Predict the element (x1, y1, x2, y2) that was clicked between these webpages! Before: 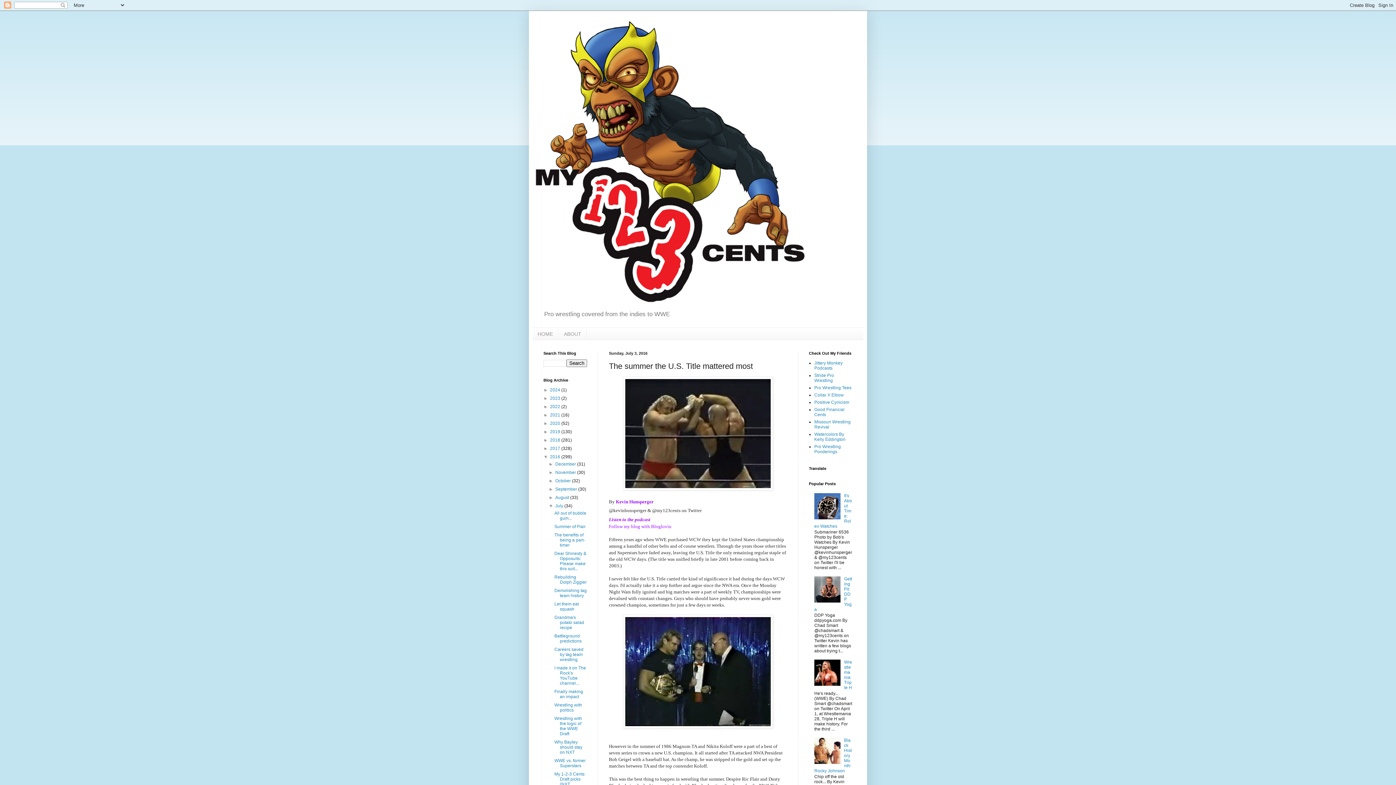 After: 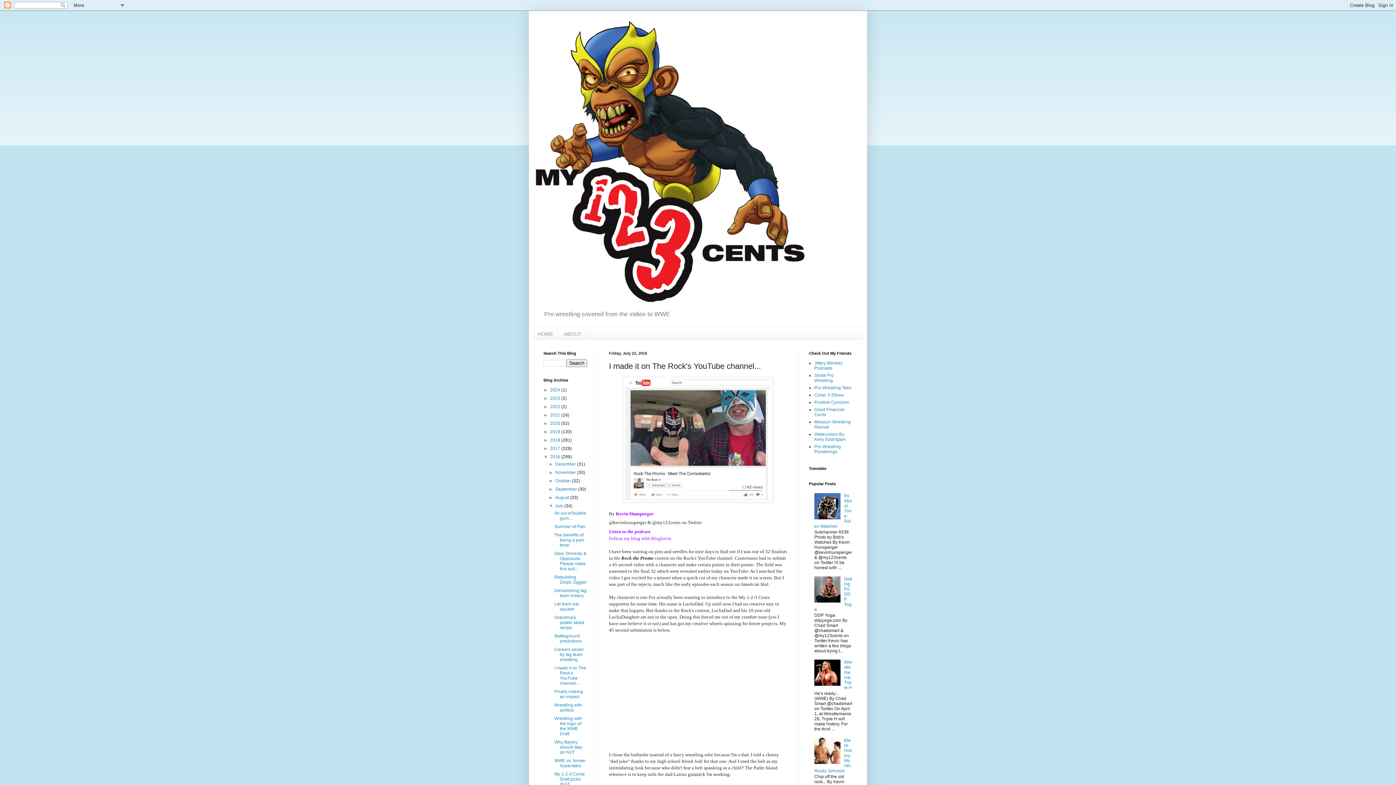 Action: bbox: (554, 665, 586, 686) label: I made it on The Rock's YouTube channel...